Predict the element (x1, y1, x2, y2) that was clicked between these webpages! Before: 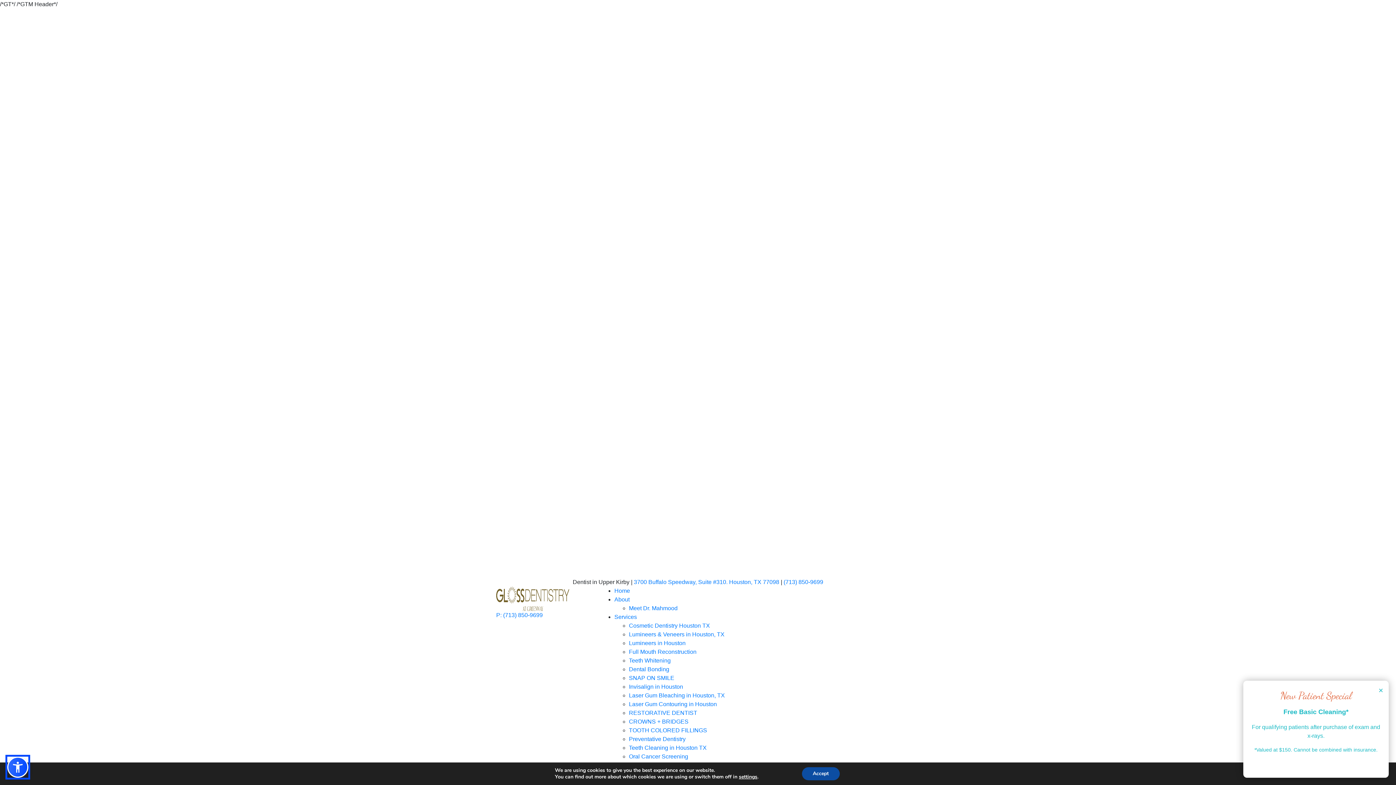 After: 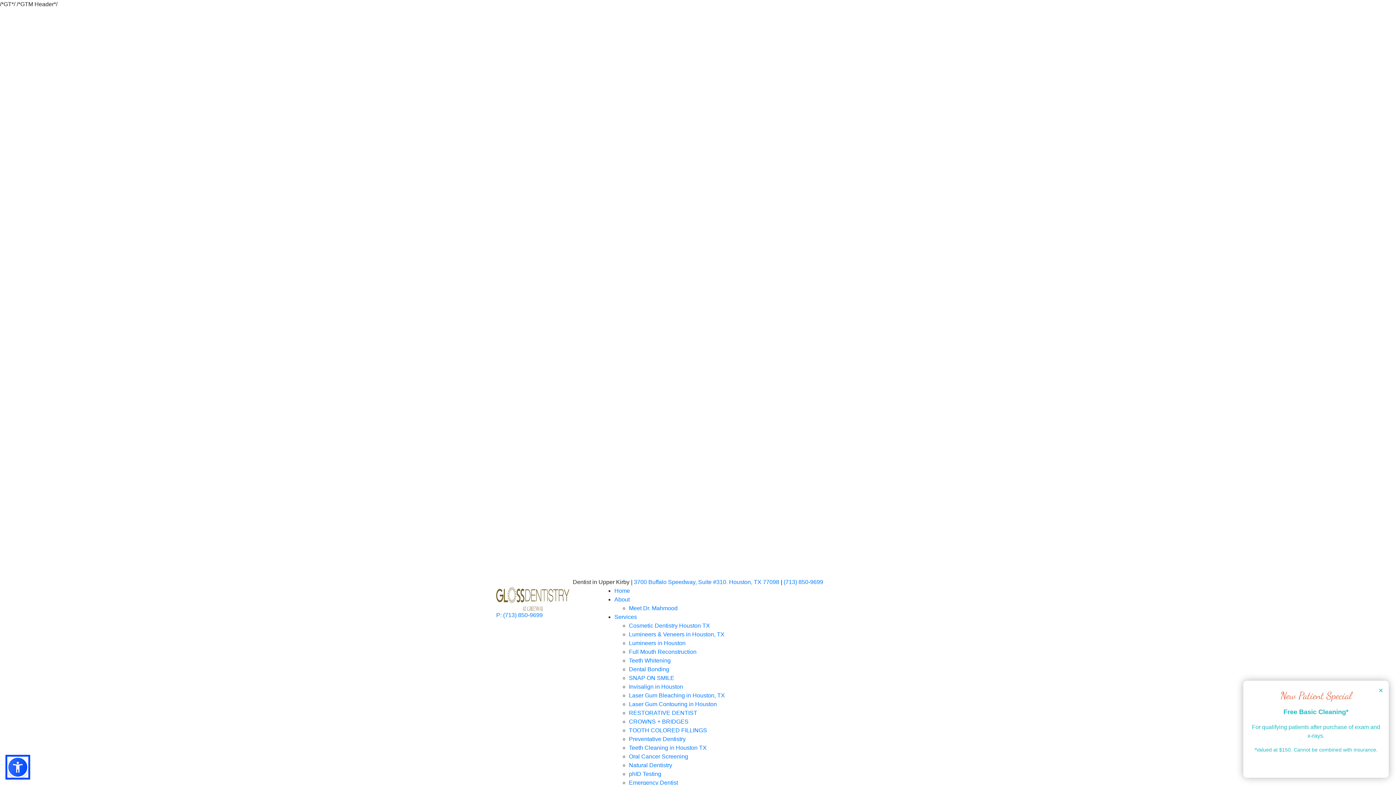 Action: label: Accept bbox: (802, 767, 839, 780)